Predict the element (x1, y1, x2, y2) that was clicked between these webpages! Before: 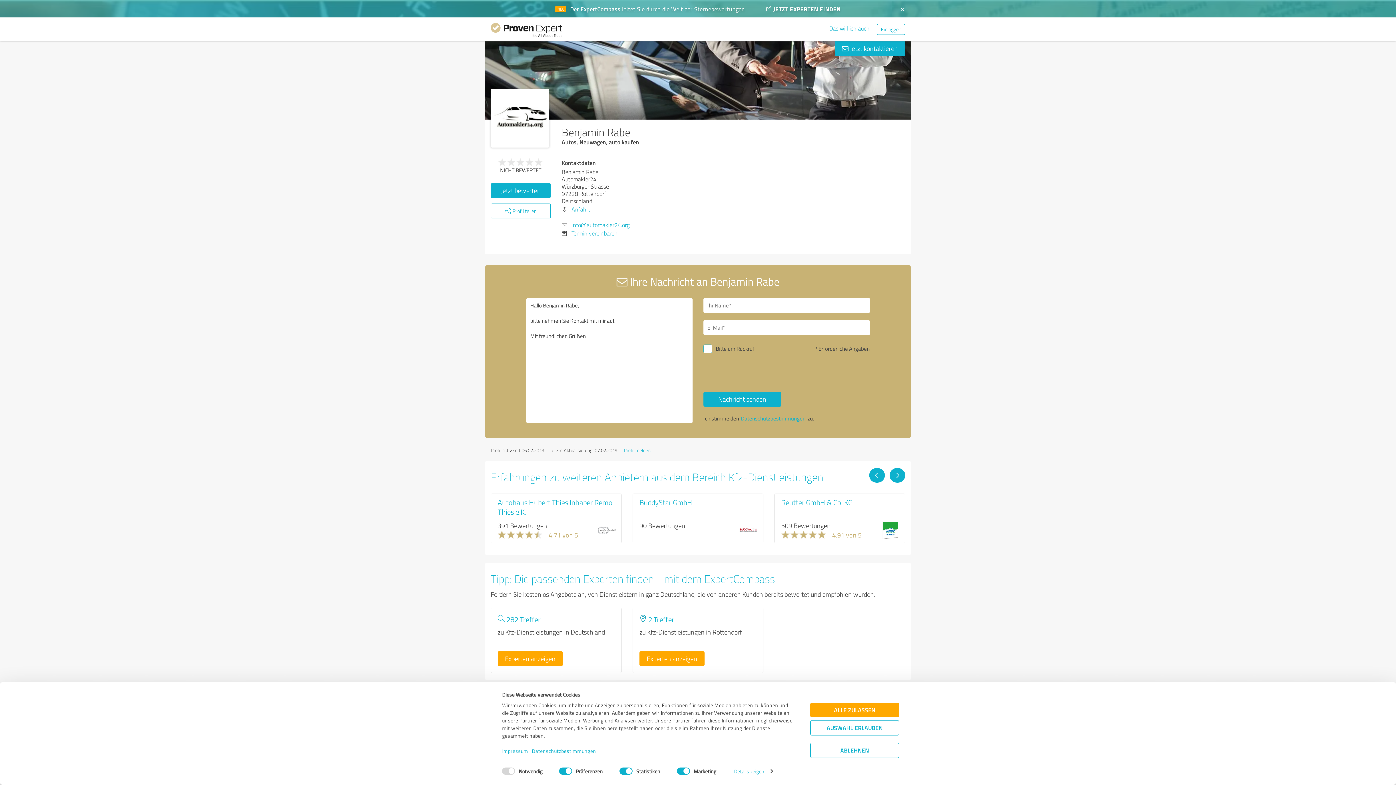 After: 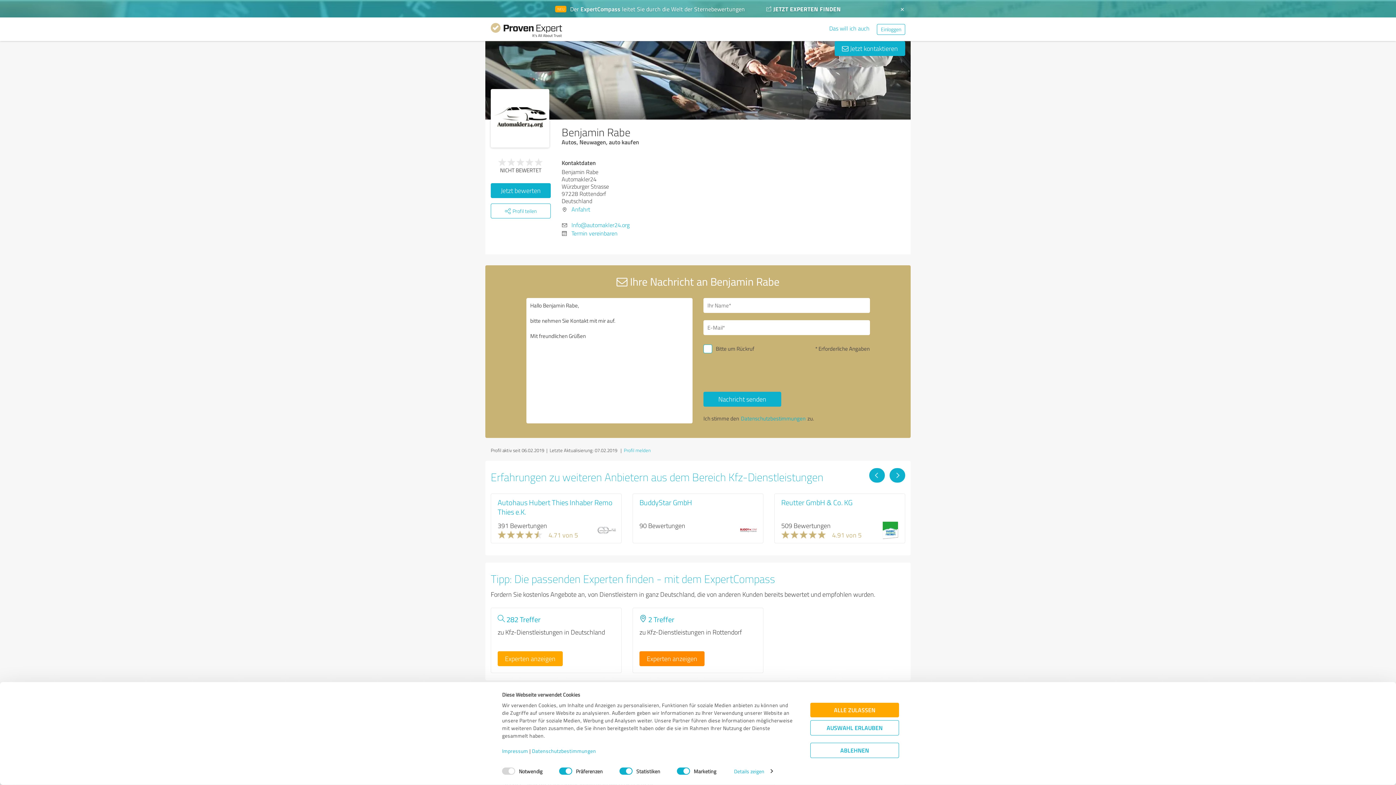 Action: bbox: (639, 651, 704, 666) label: Experten anzeigen